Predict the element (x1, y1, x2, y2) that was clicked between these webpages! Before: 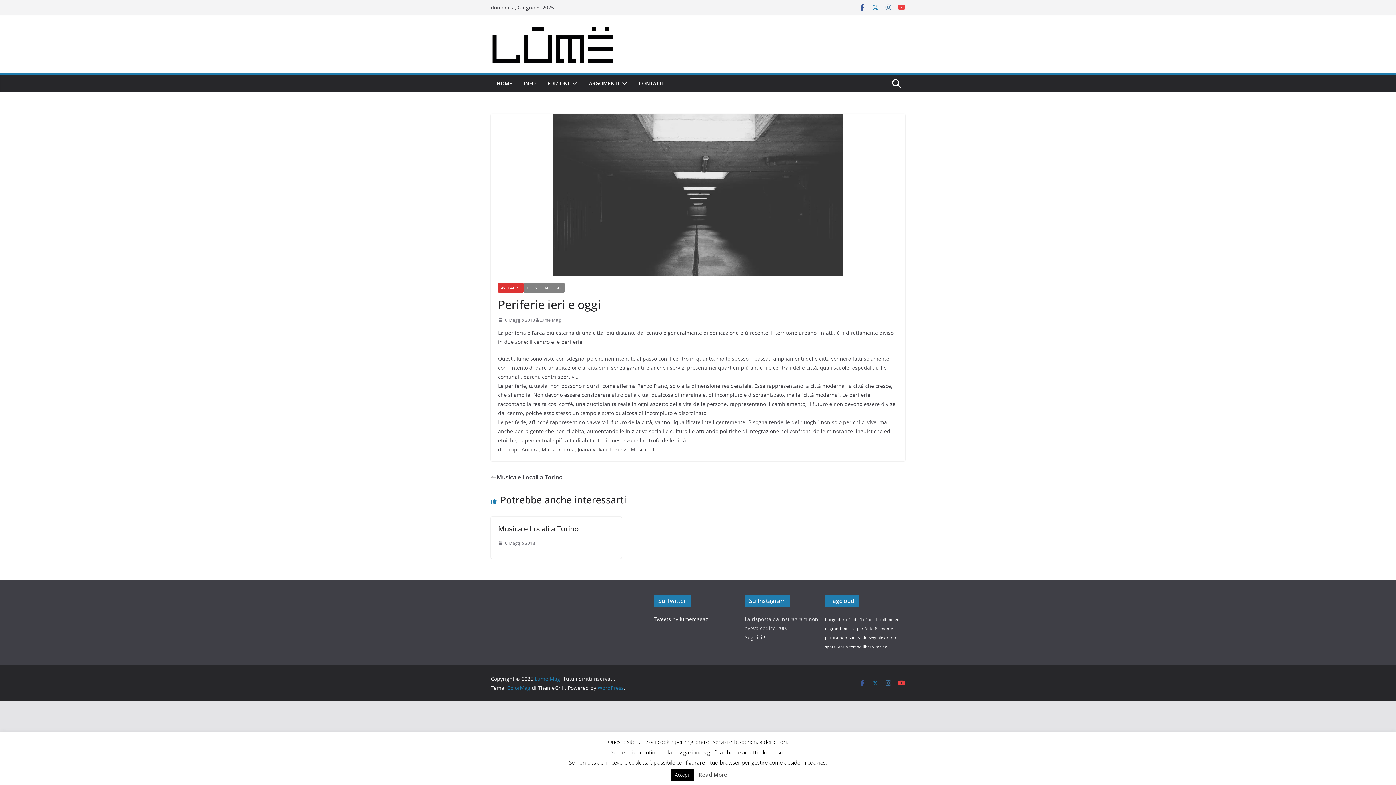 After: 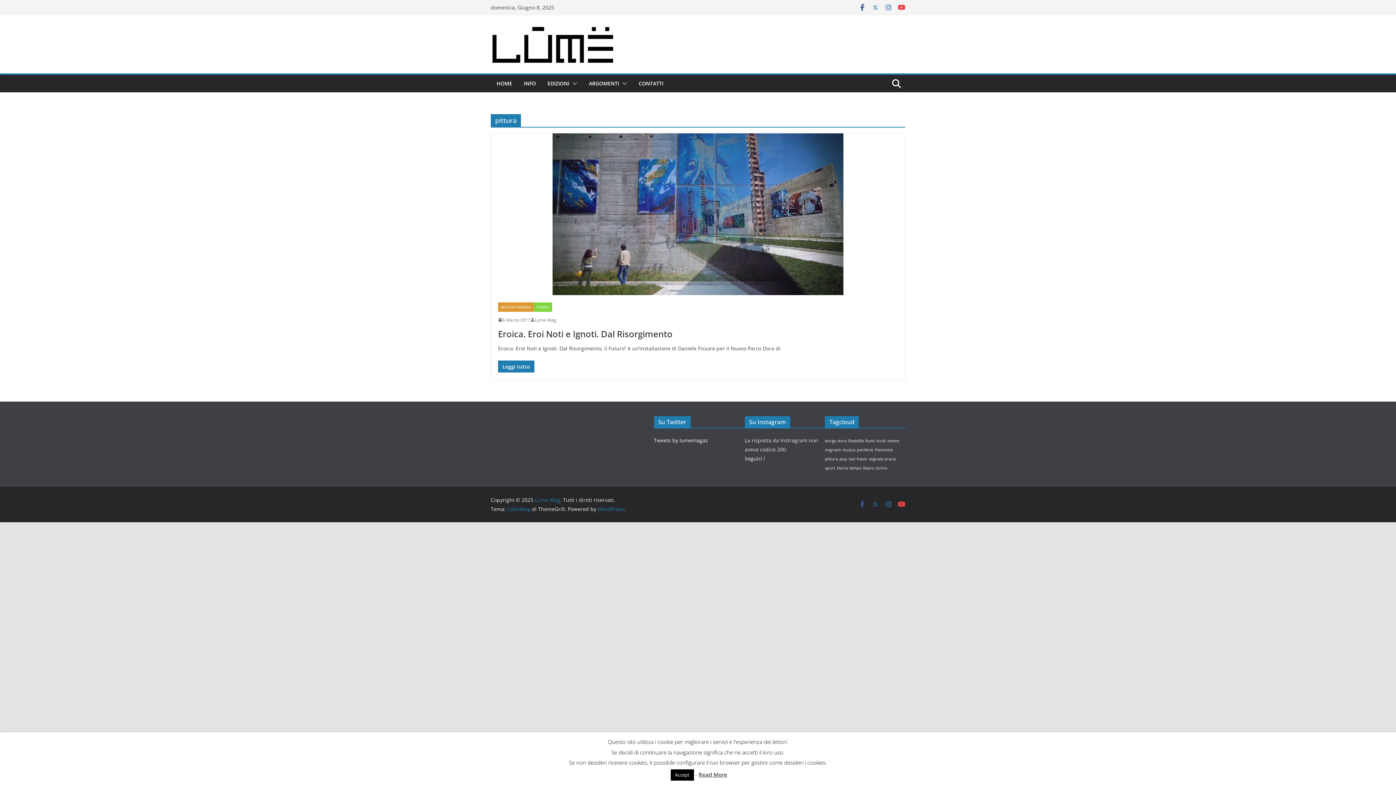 Action: bbox: (825, 635, 838, 640) label: pittura (1 elemento)